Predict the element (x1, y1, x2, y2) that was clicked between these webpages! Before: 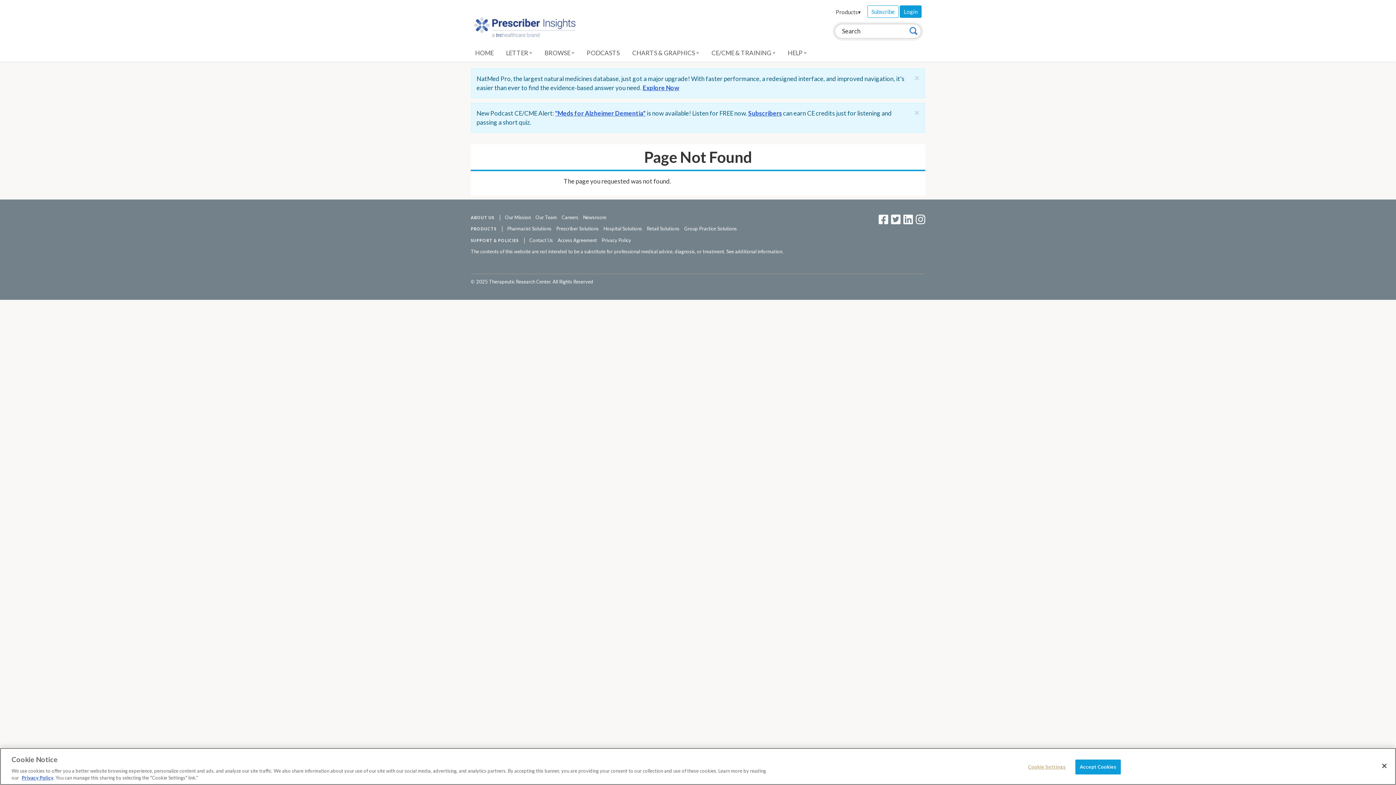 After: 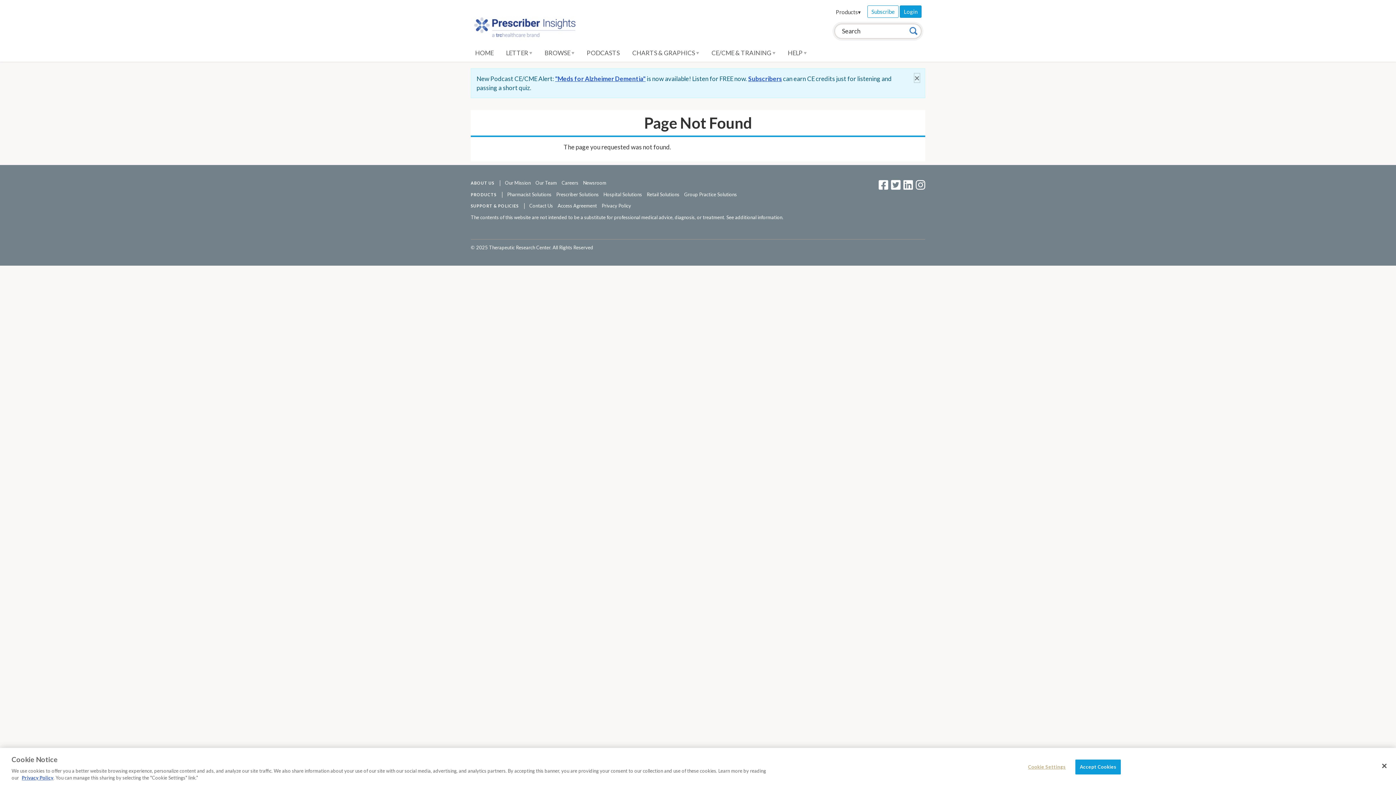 Action: label: Close bbox: (914, 73, 920, 82)